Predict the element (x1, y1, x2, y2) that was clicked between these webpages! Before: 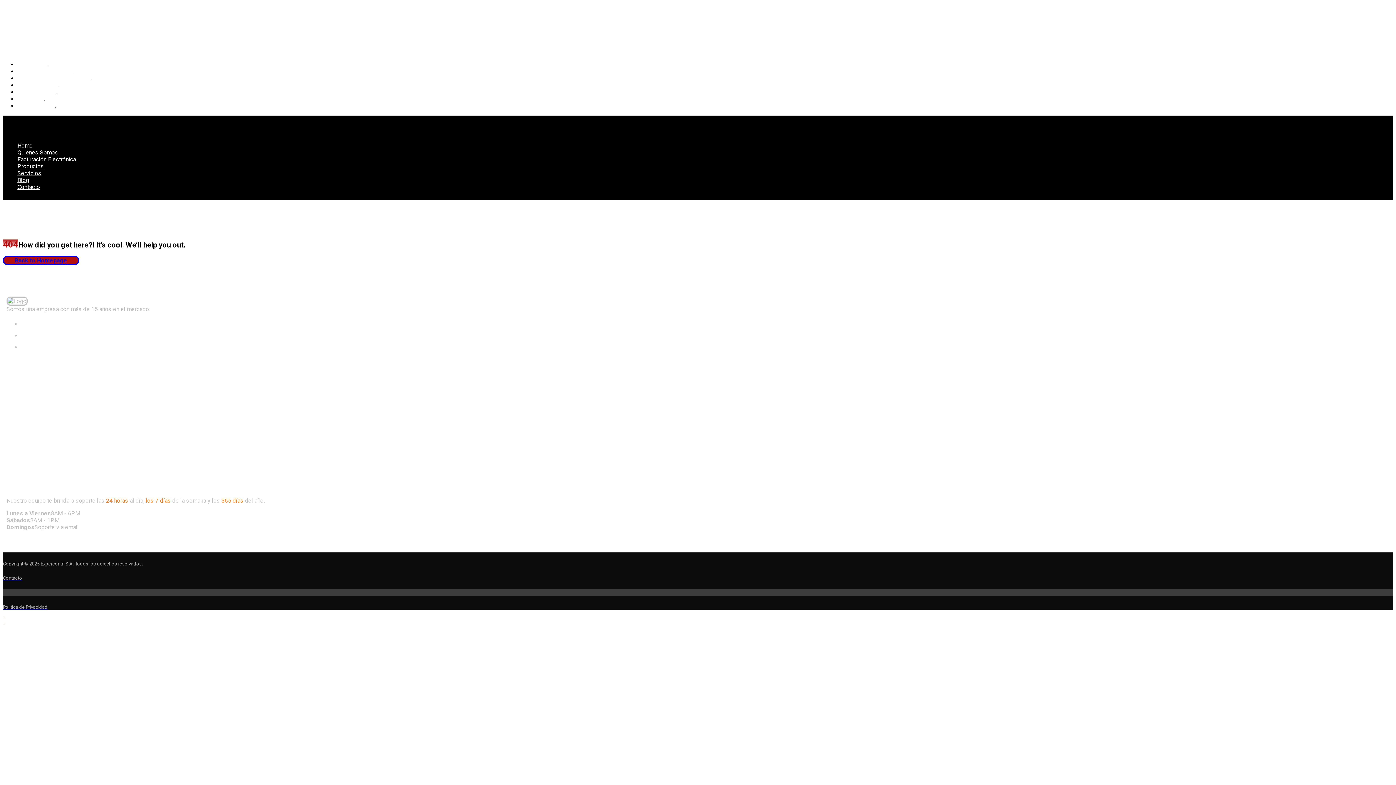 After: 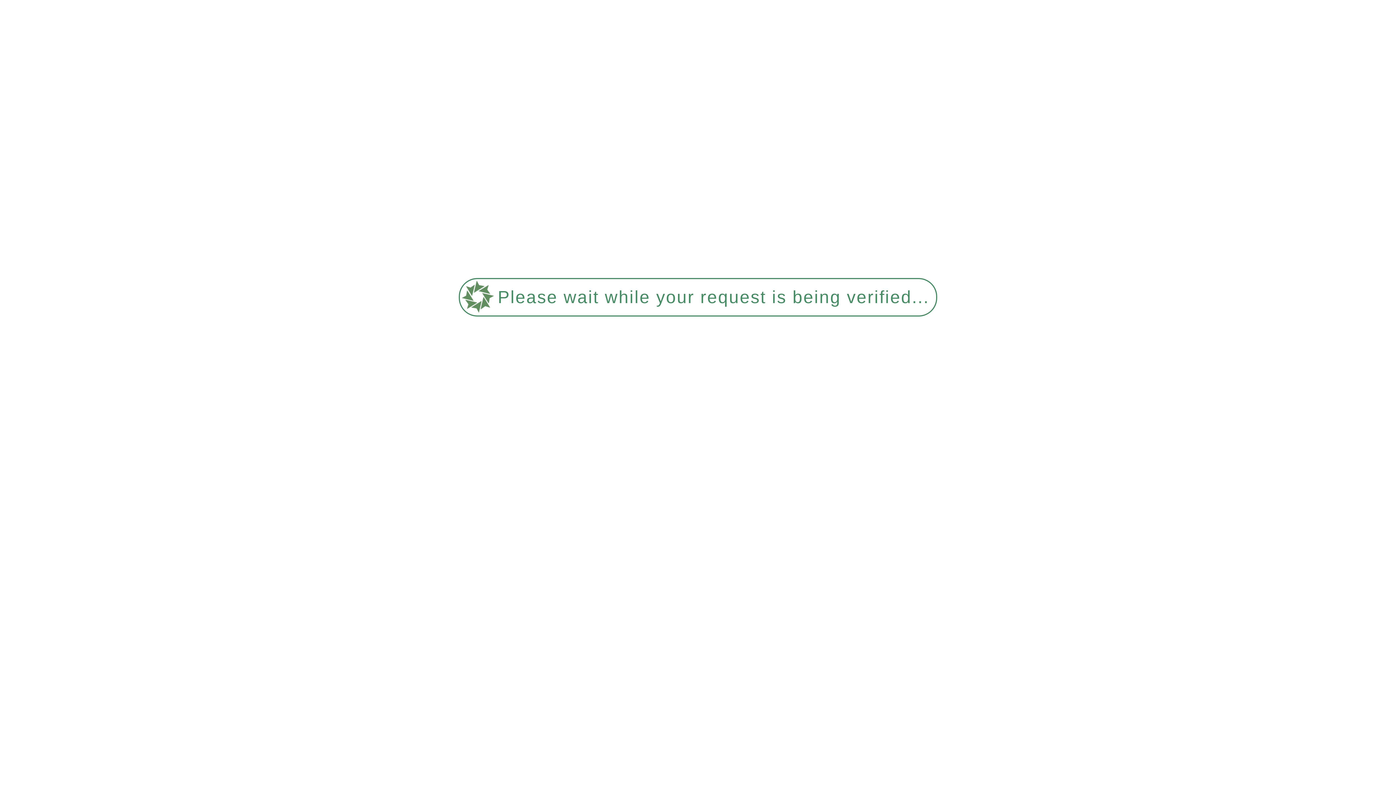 Action: bbox: (17, 183, 40, 190) label: Contacto